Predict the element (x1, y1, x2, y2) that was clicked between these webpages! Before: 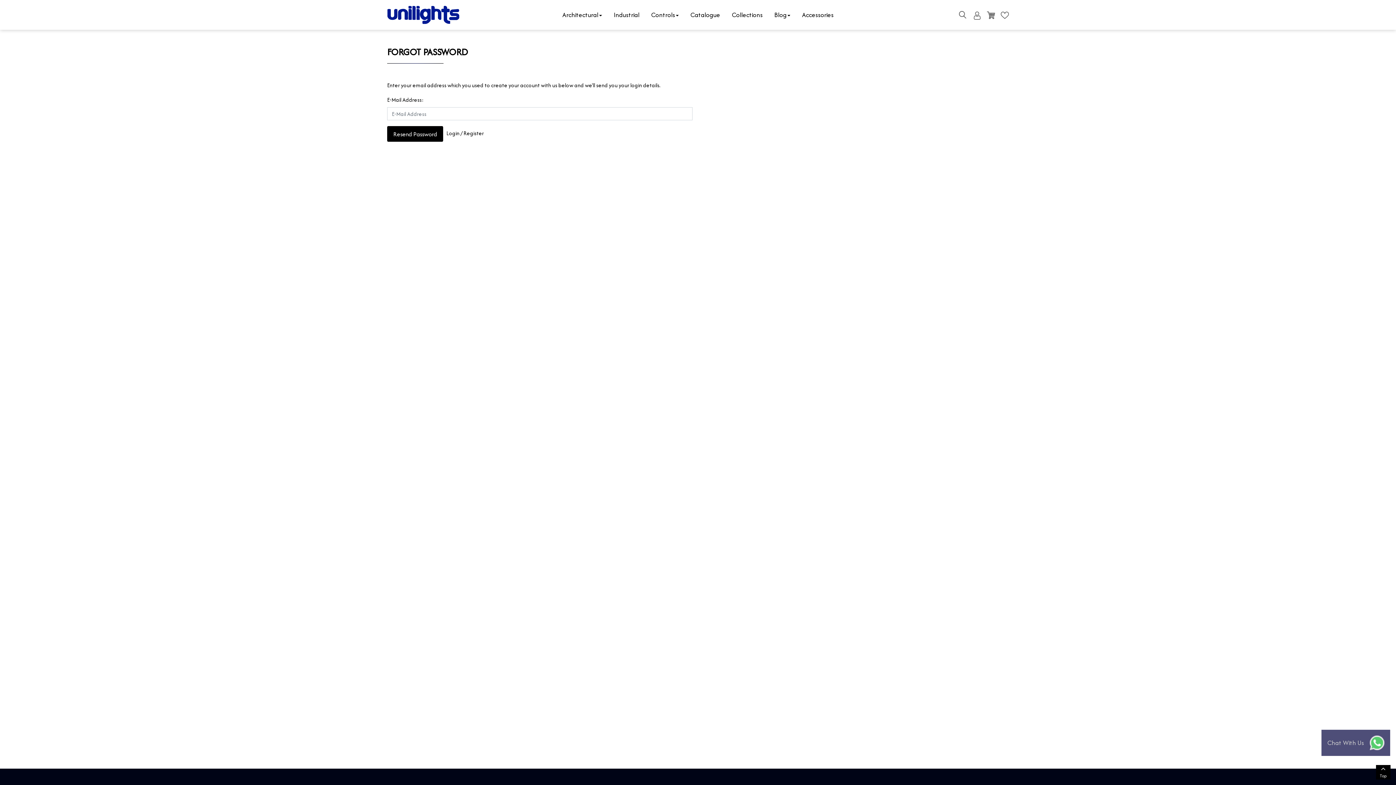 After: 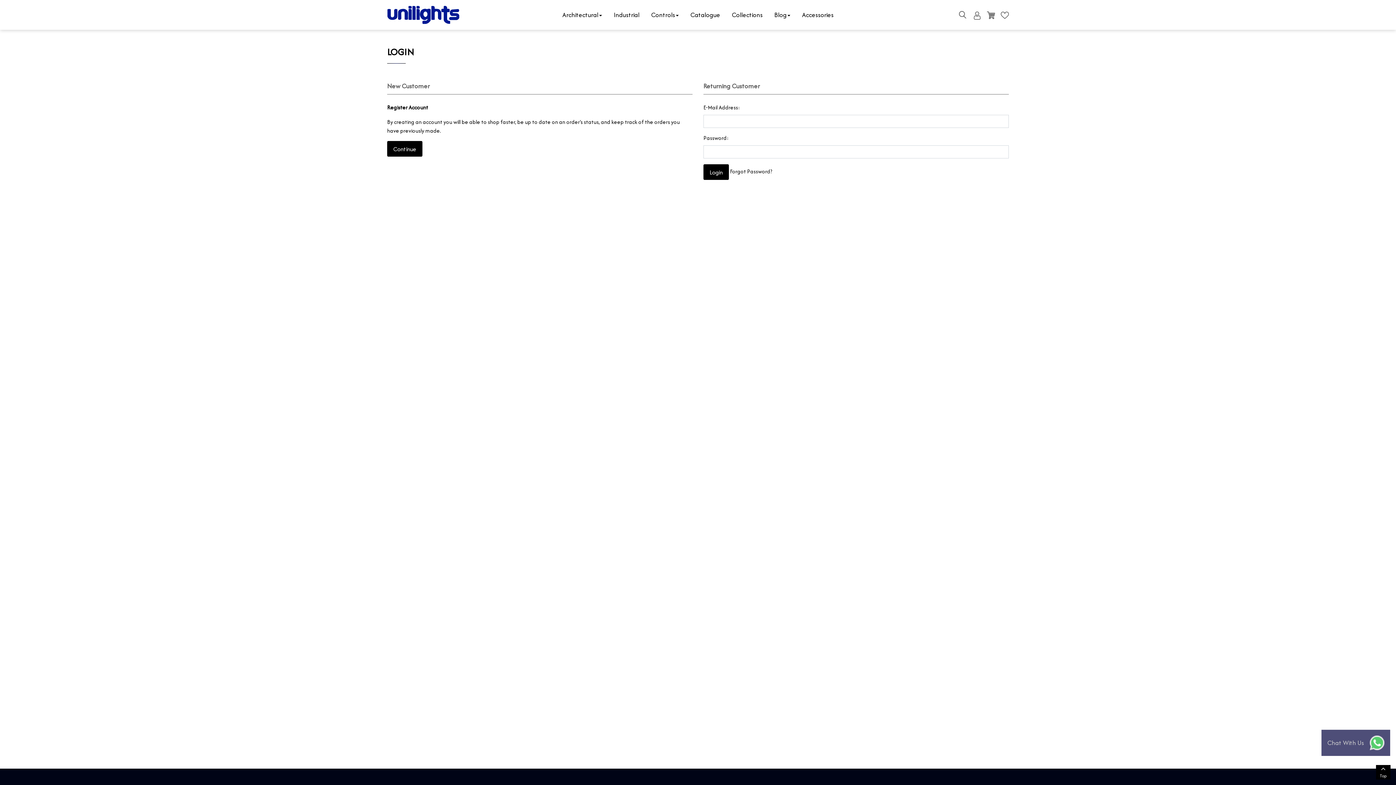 Action: bbox: (995, 10, 1009, 18)